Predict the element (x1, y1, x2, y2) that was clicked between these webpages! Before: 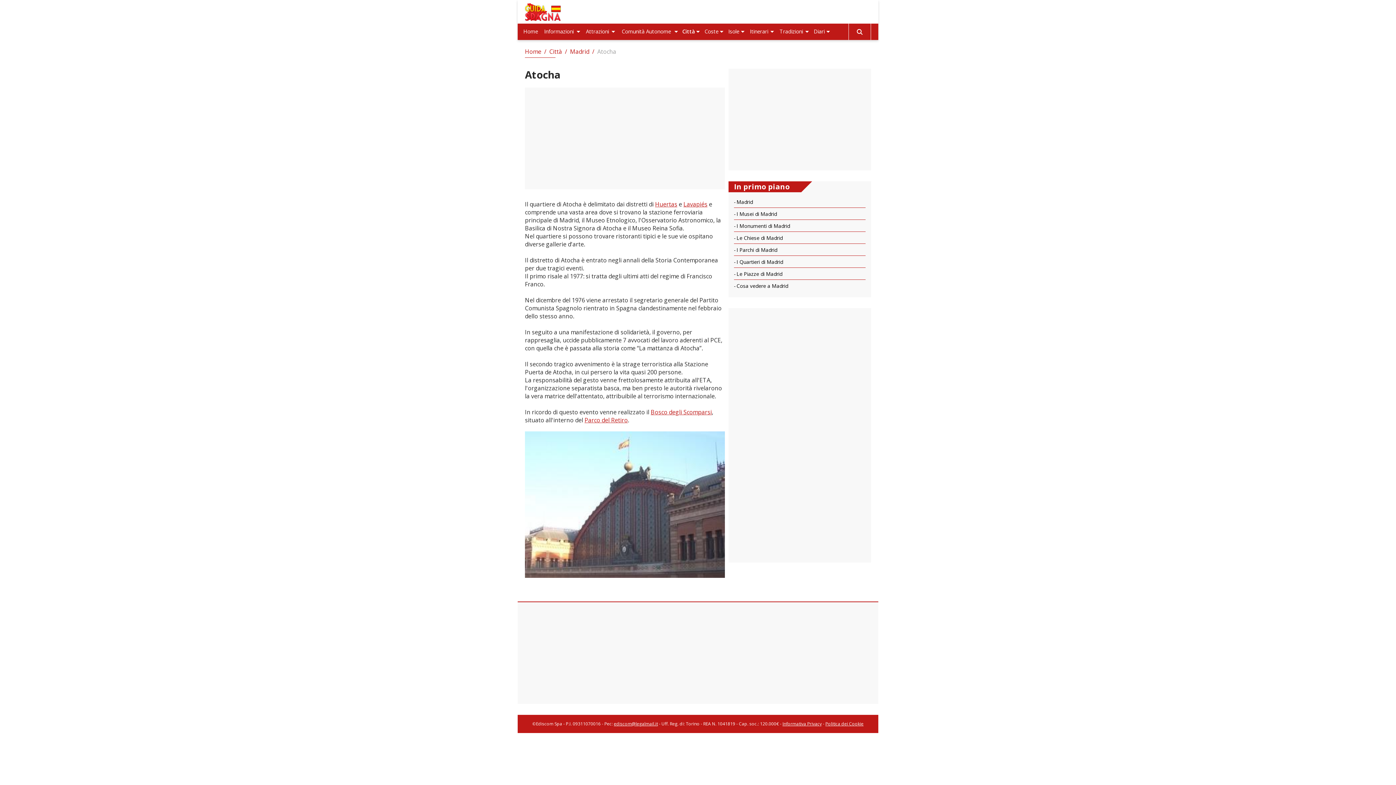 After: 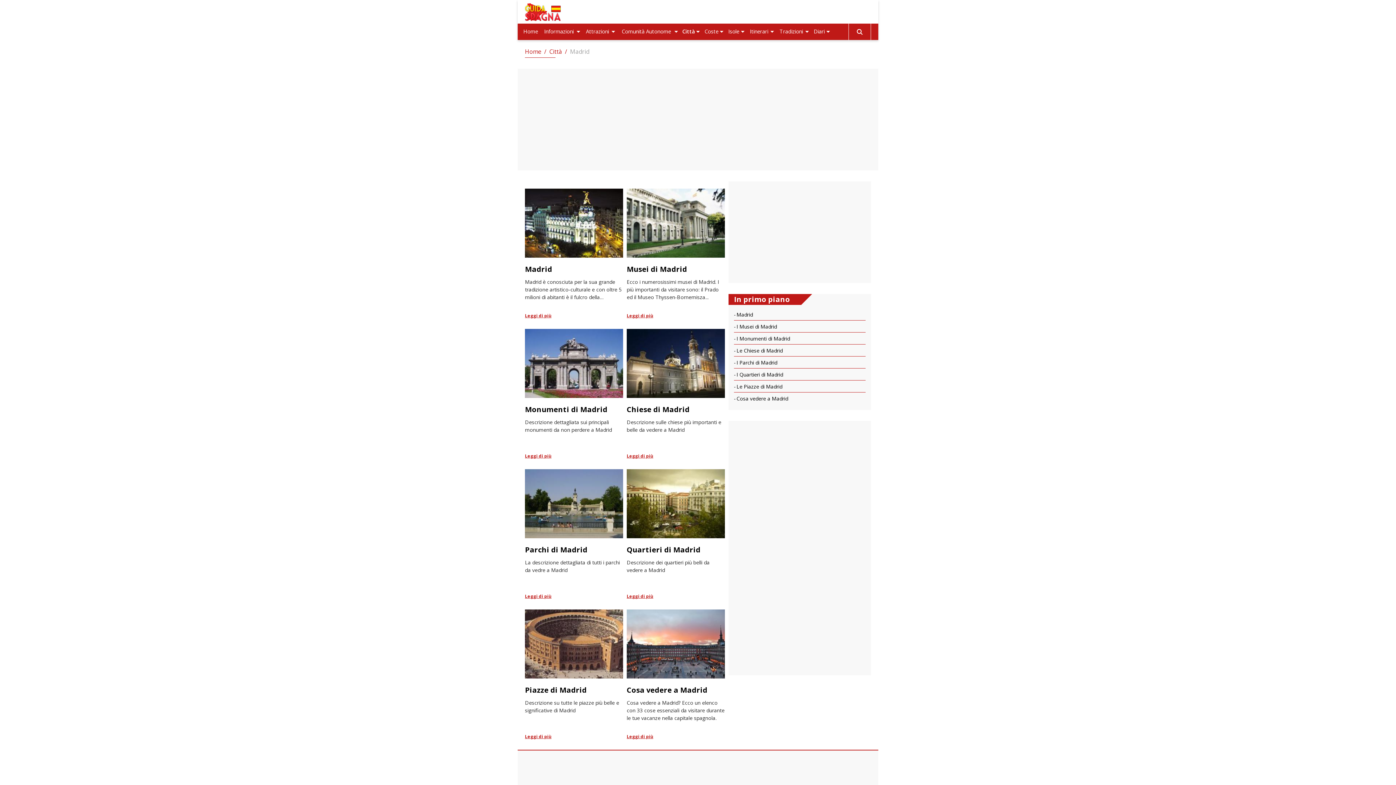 Action: label: Madrid bbox: (570, 47, 589, 55)